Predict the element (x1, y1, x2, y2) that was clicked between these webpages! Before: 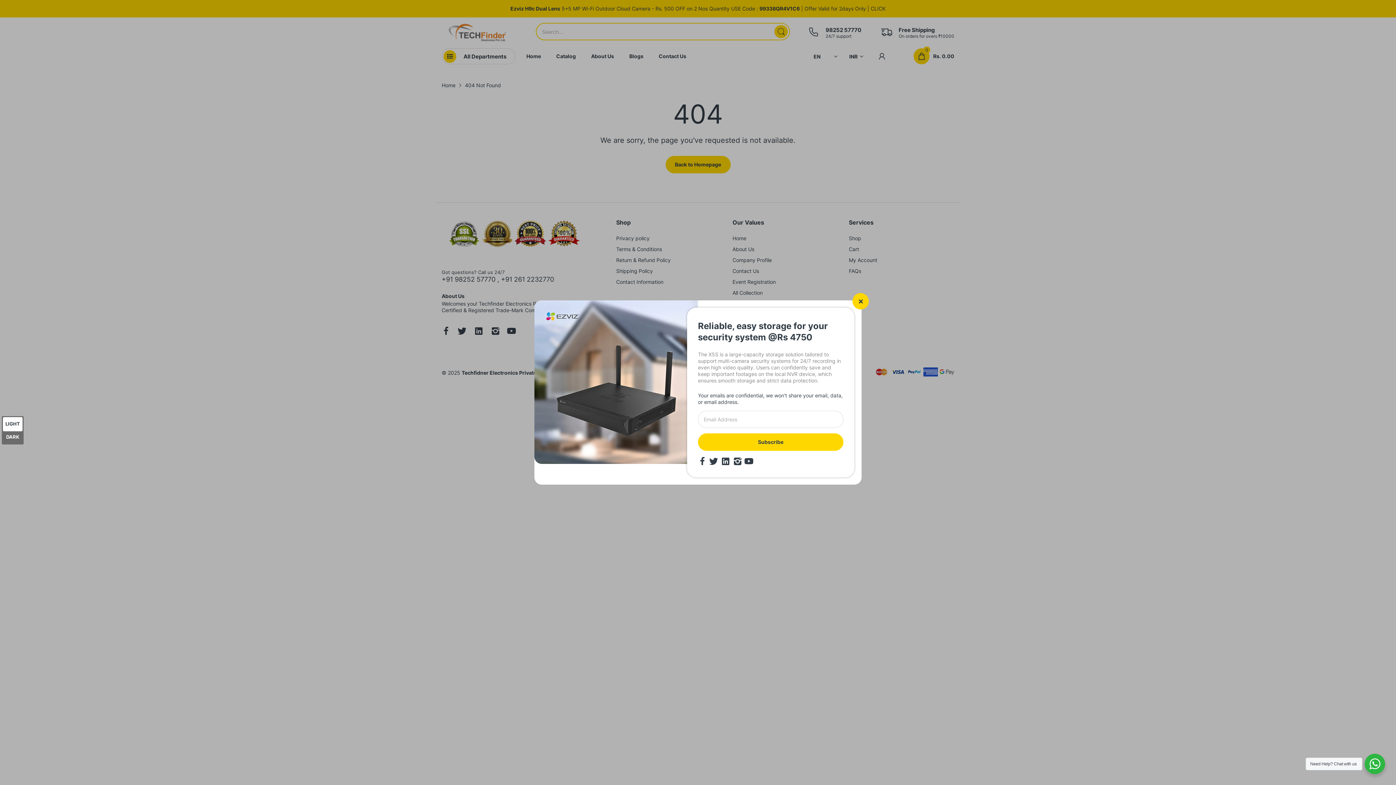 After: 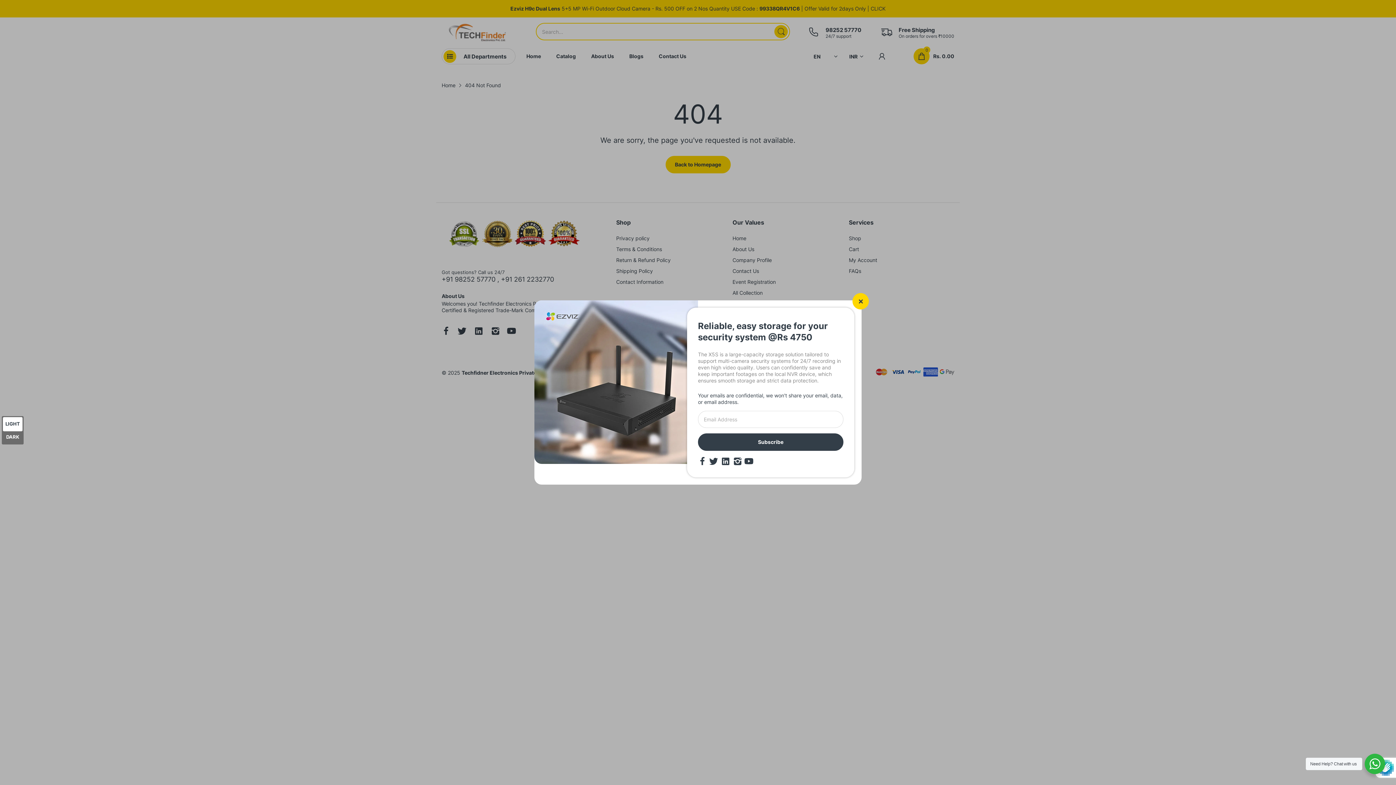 Action: label: Subscribe bbox: (698, 433, 843, 451)